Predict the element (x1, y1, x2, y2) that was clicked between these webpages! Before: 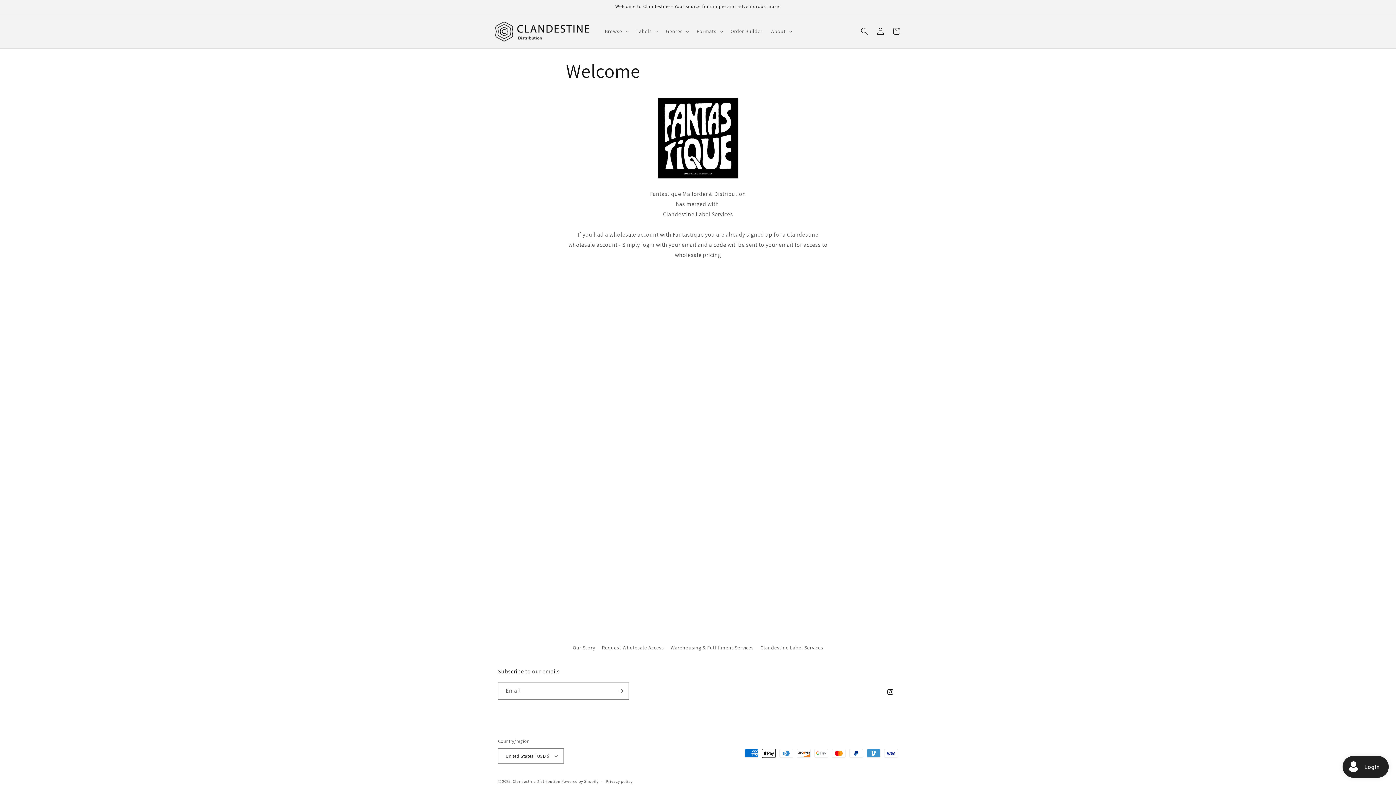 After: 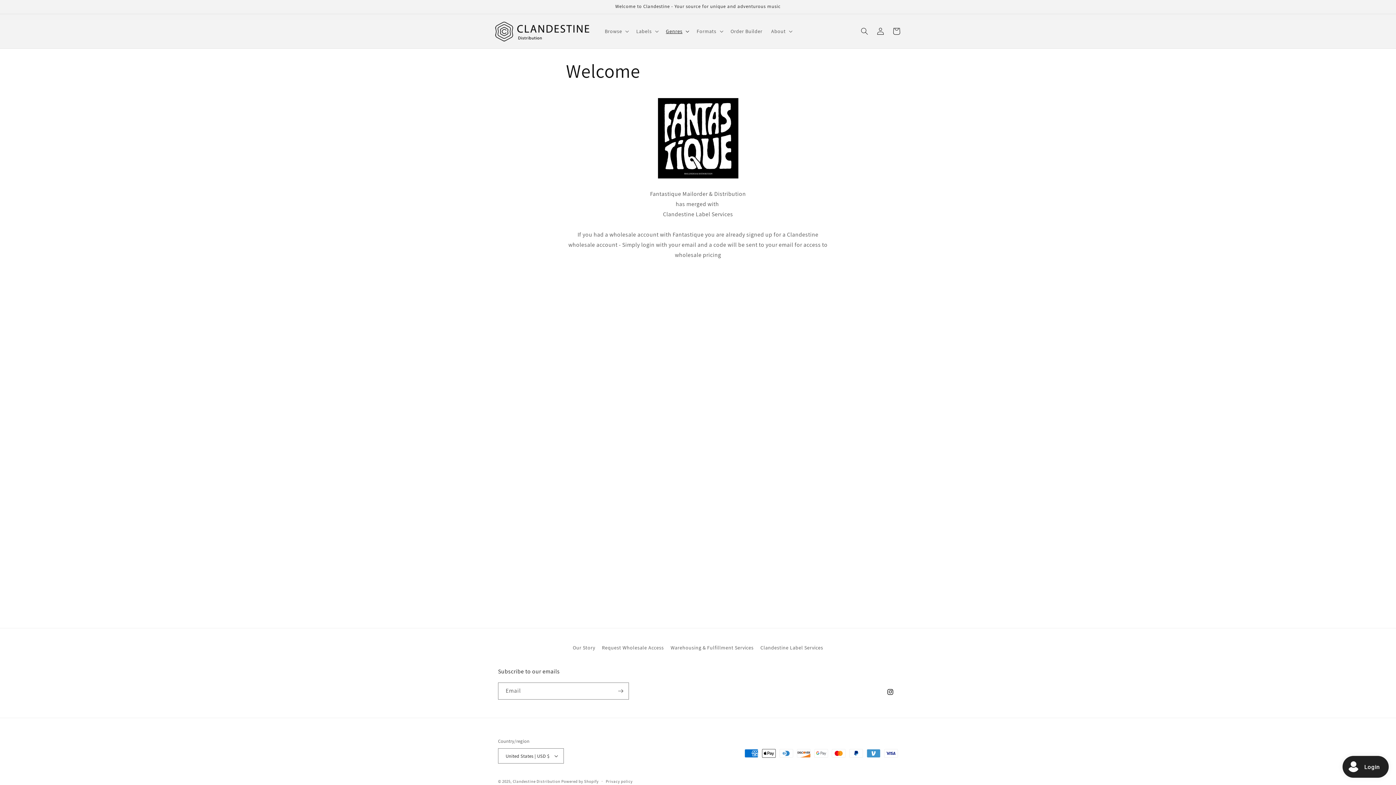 Action: label: Genres bbox: (661, 23, 692, 38)